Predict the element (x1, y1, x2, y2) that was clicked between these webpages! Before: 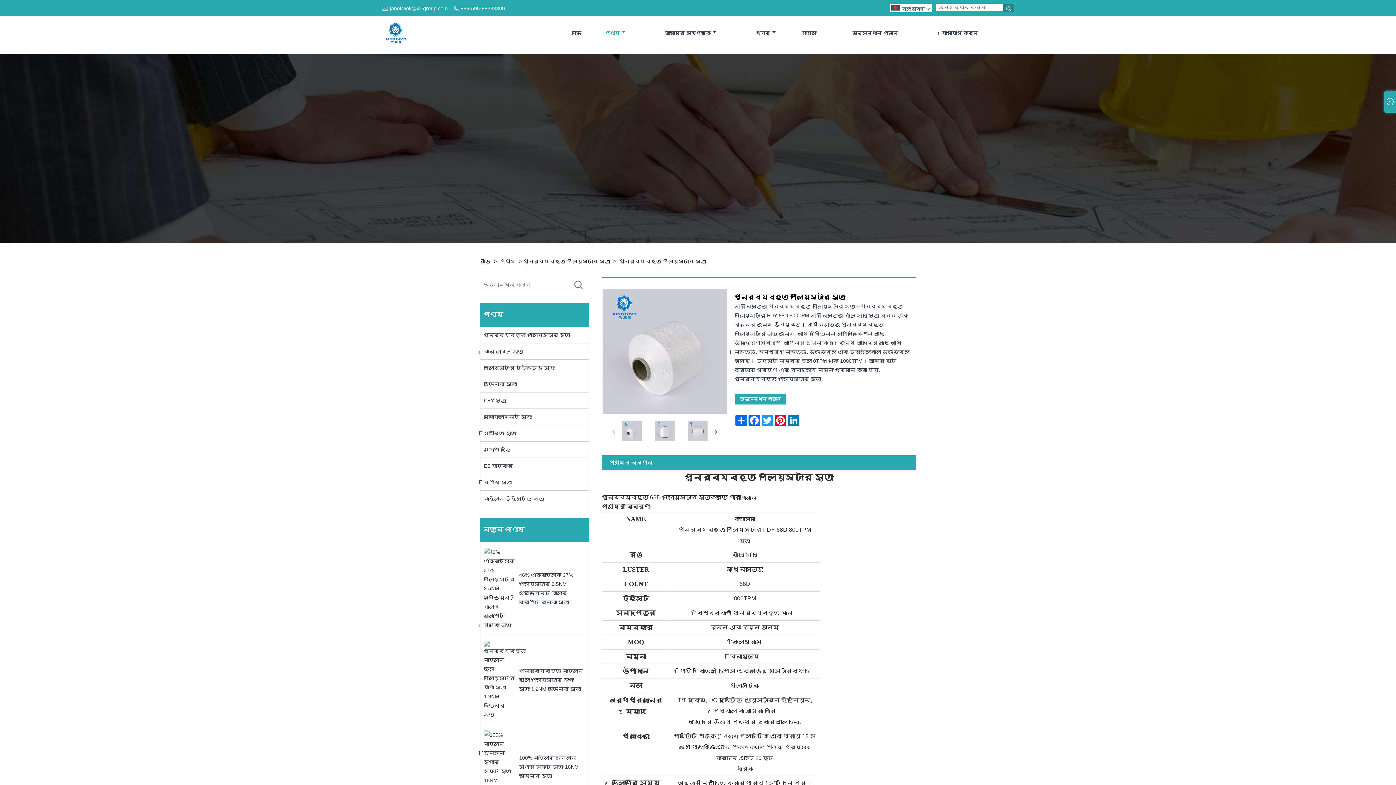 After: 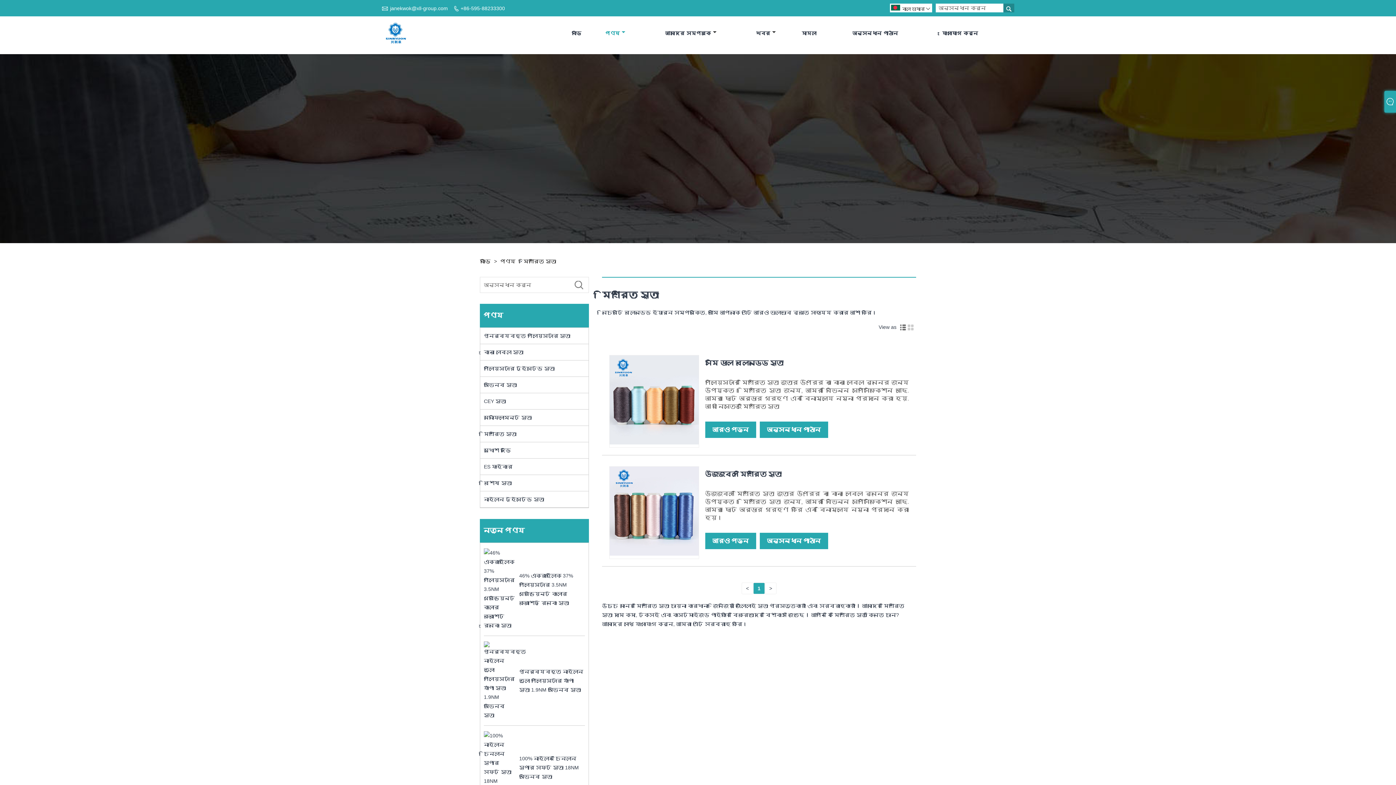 Action: label: মিশ্রিত সুতা bbox: (480, 425, 588, 441)